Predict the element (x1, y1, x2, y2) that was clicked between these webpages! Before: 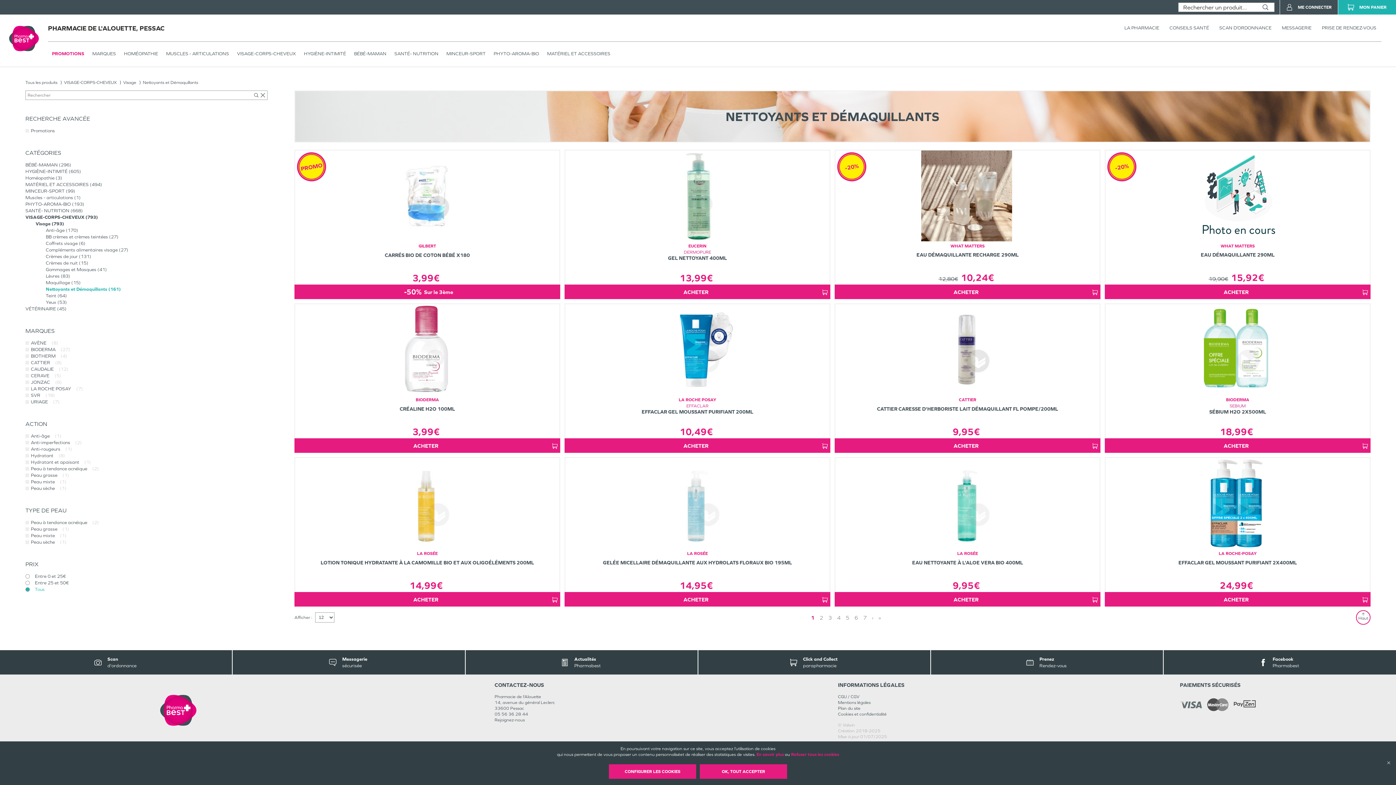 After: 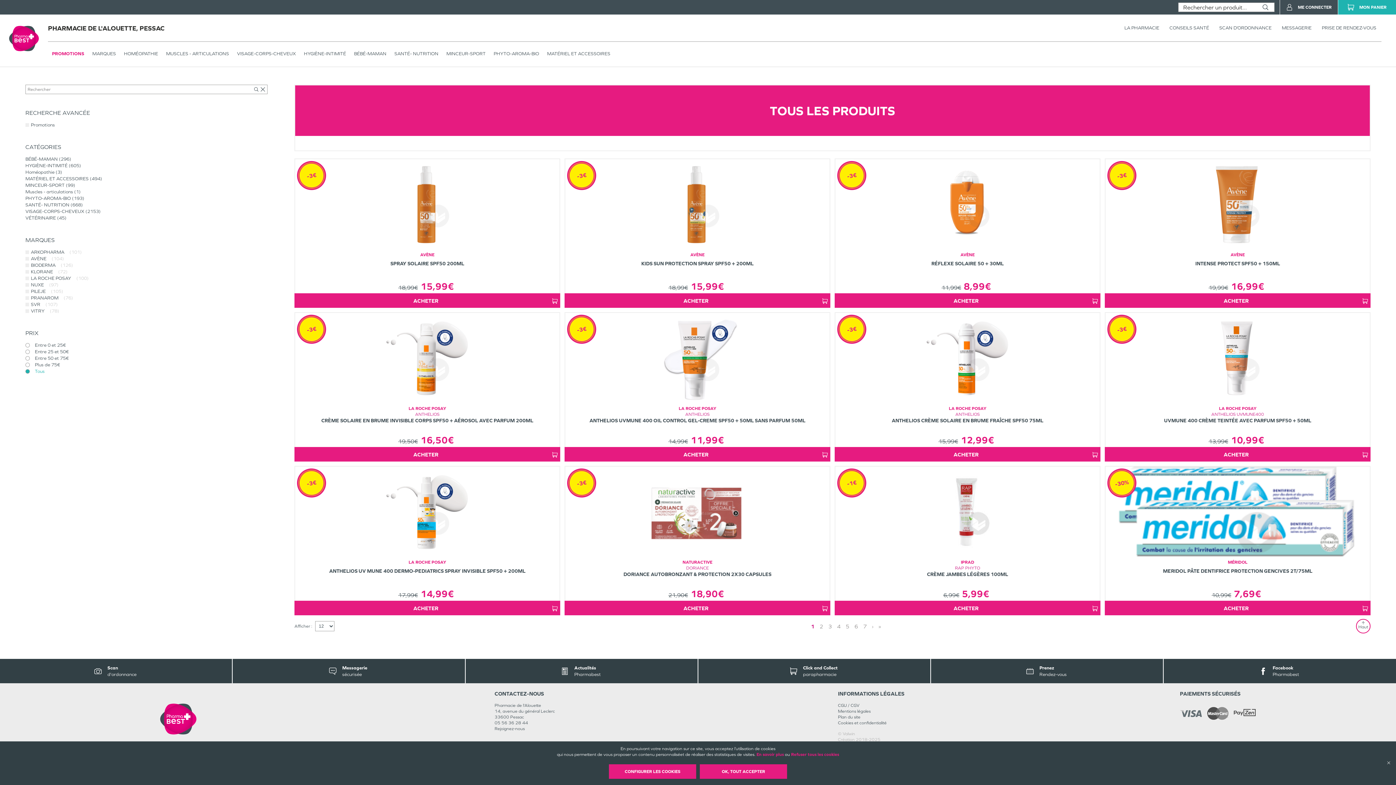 Action: label: VISAGE-CORPS-CHEVEUX 793 bbox: (25, 214, 97, 220)